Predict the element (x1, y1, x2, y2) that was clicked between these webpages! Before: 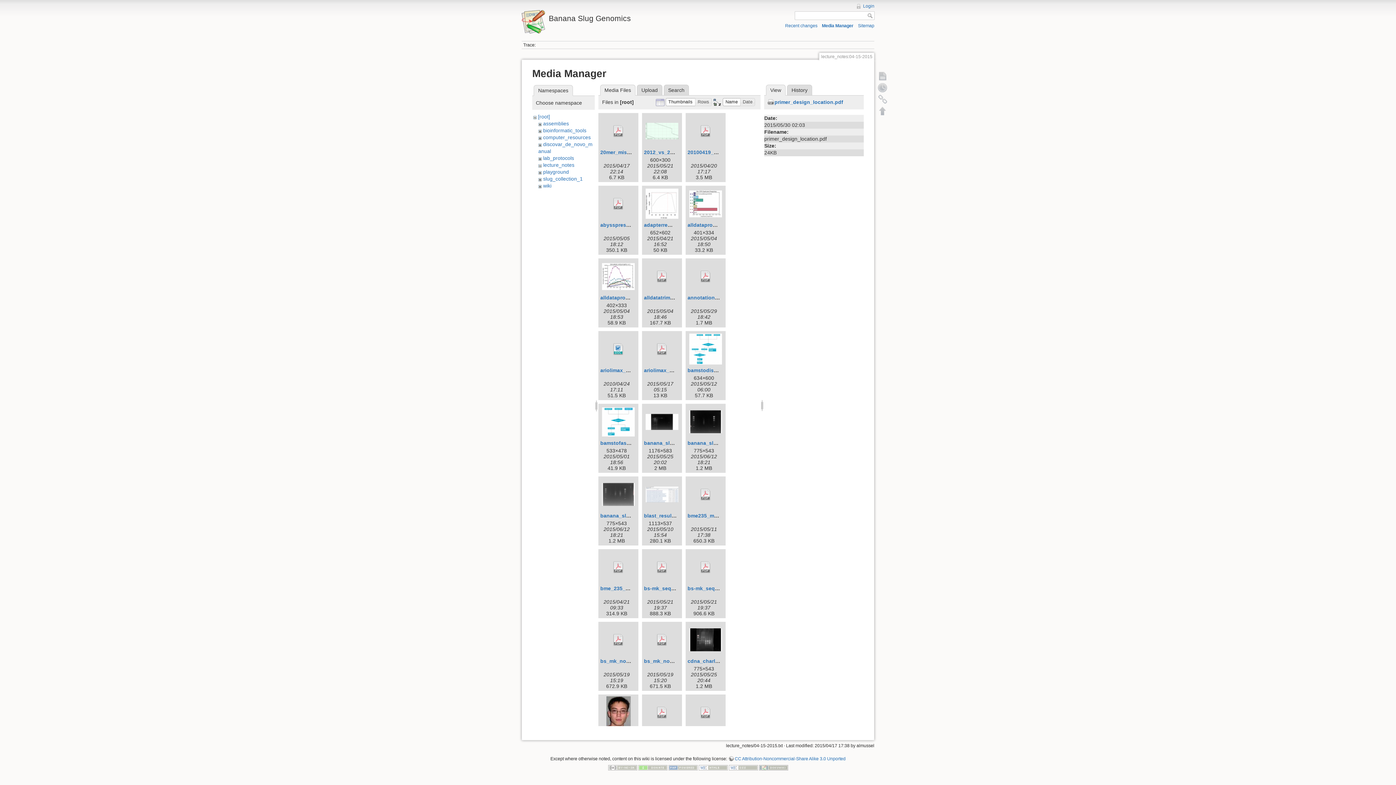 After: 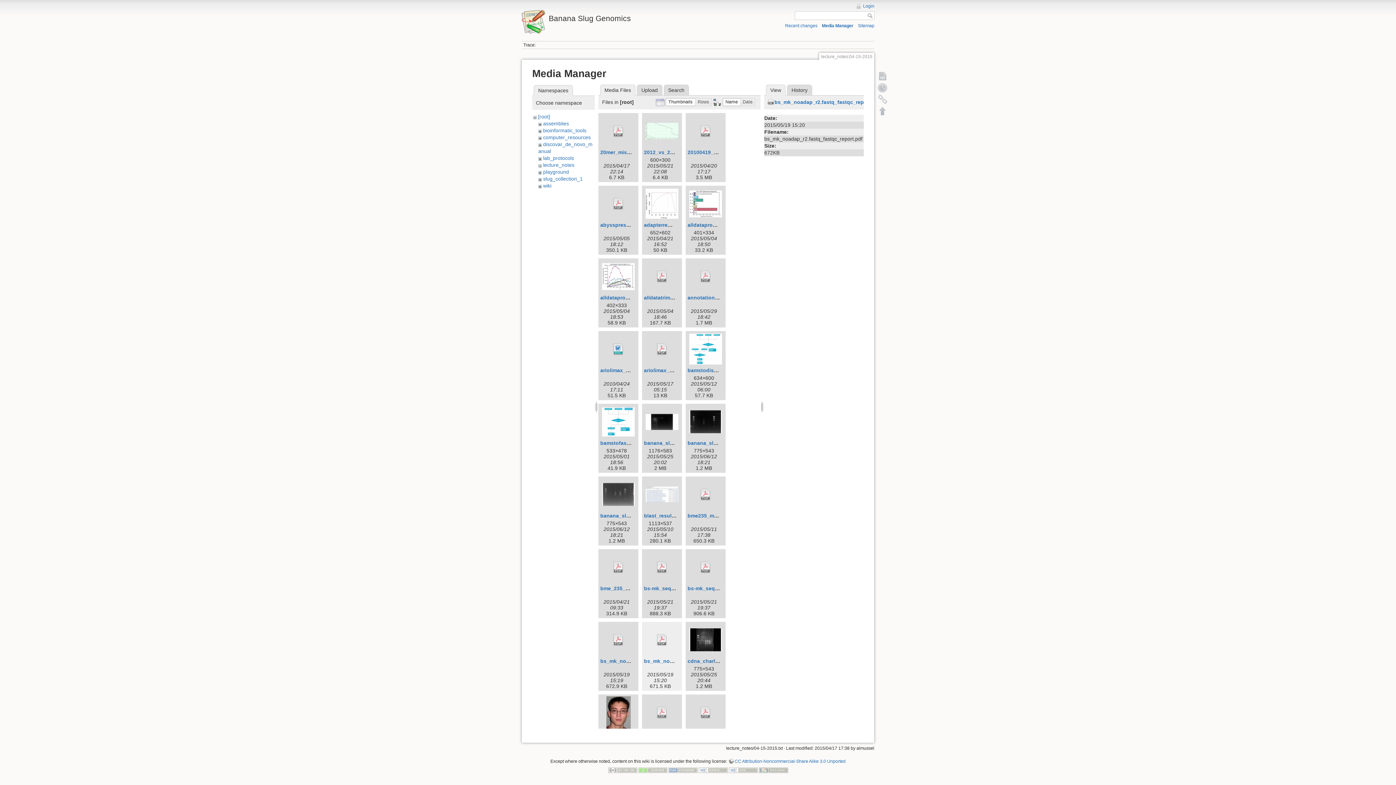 Action: bbox: (644, 623, 680, 656)